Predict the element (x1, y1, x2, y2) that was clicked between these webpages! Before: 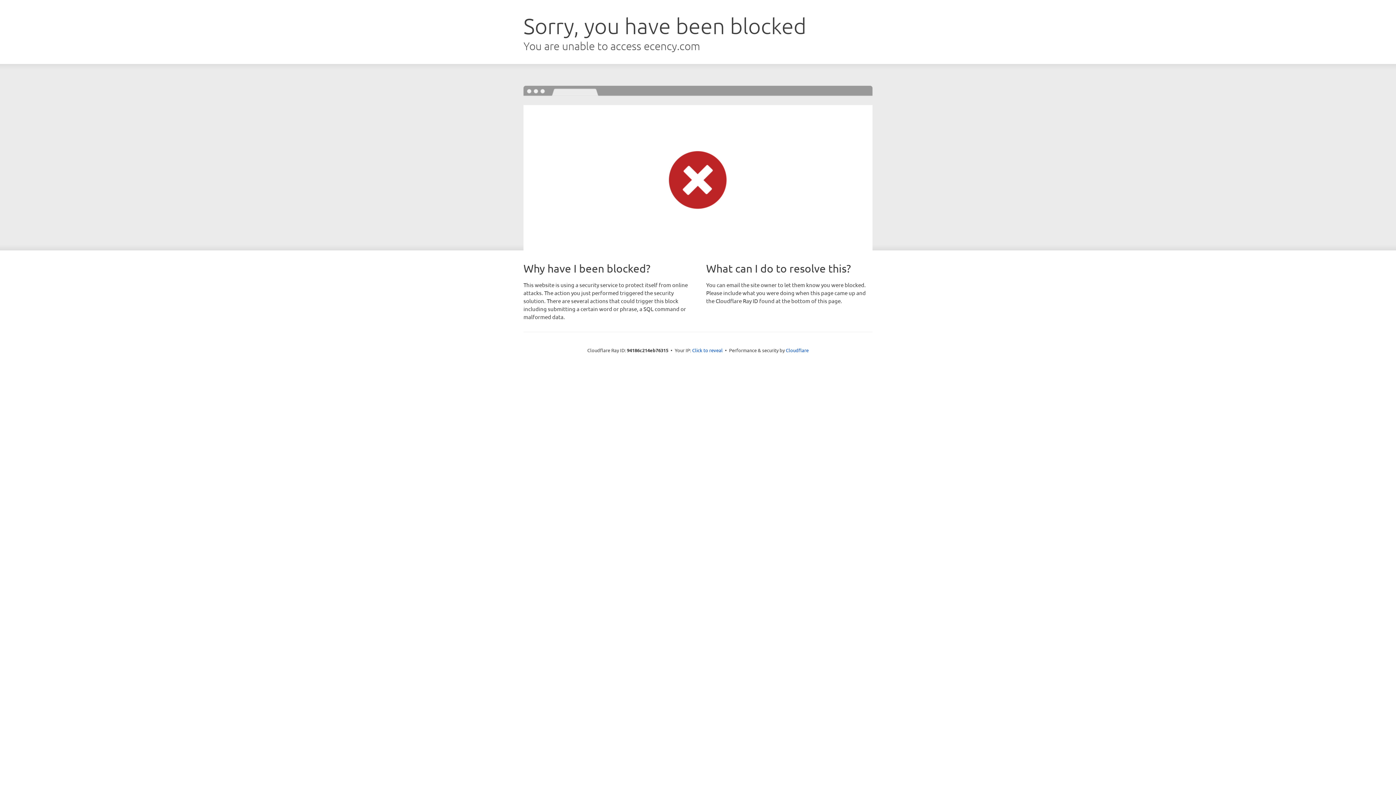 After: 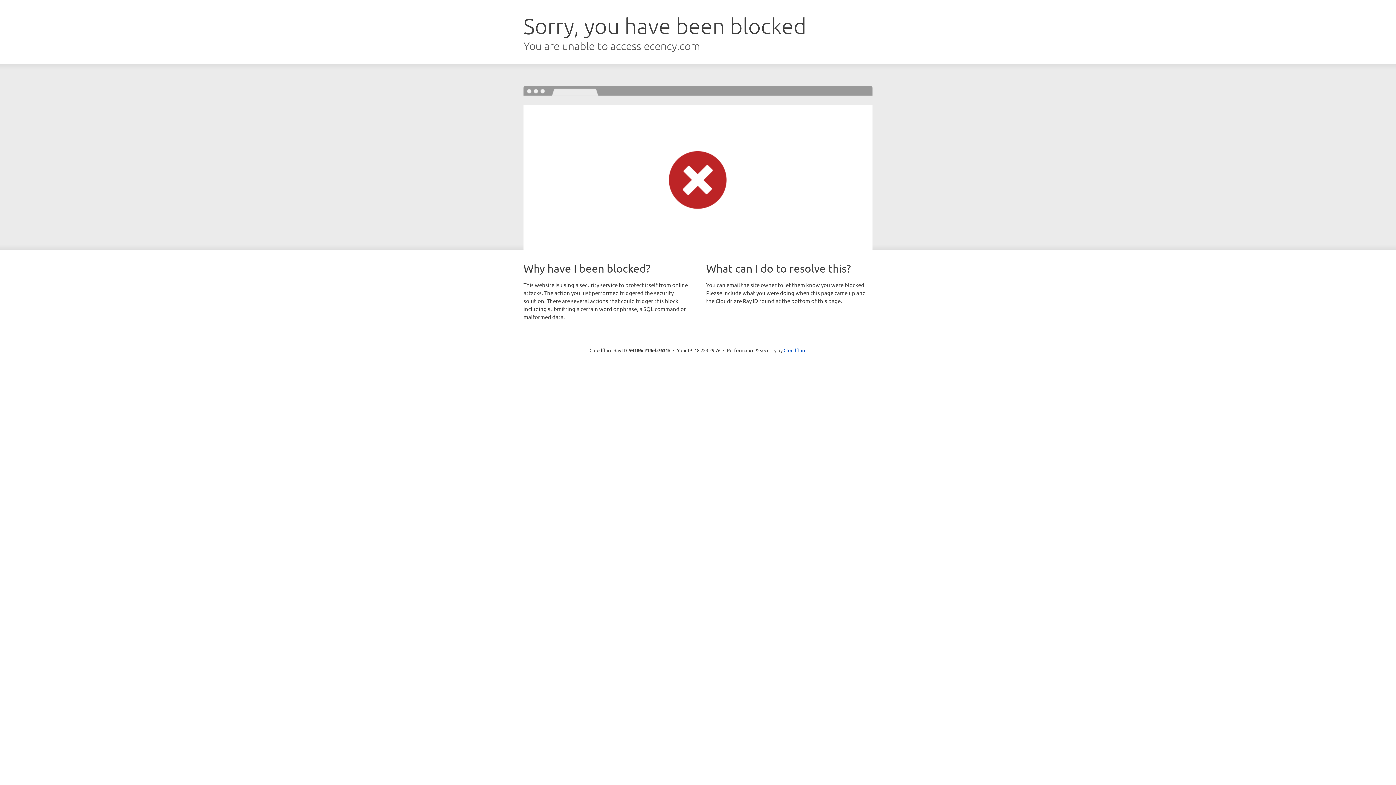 Action: label: Click to reveal bbox: (692, 346, 722, 353)